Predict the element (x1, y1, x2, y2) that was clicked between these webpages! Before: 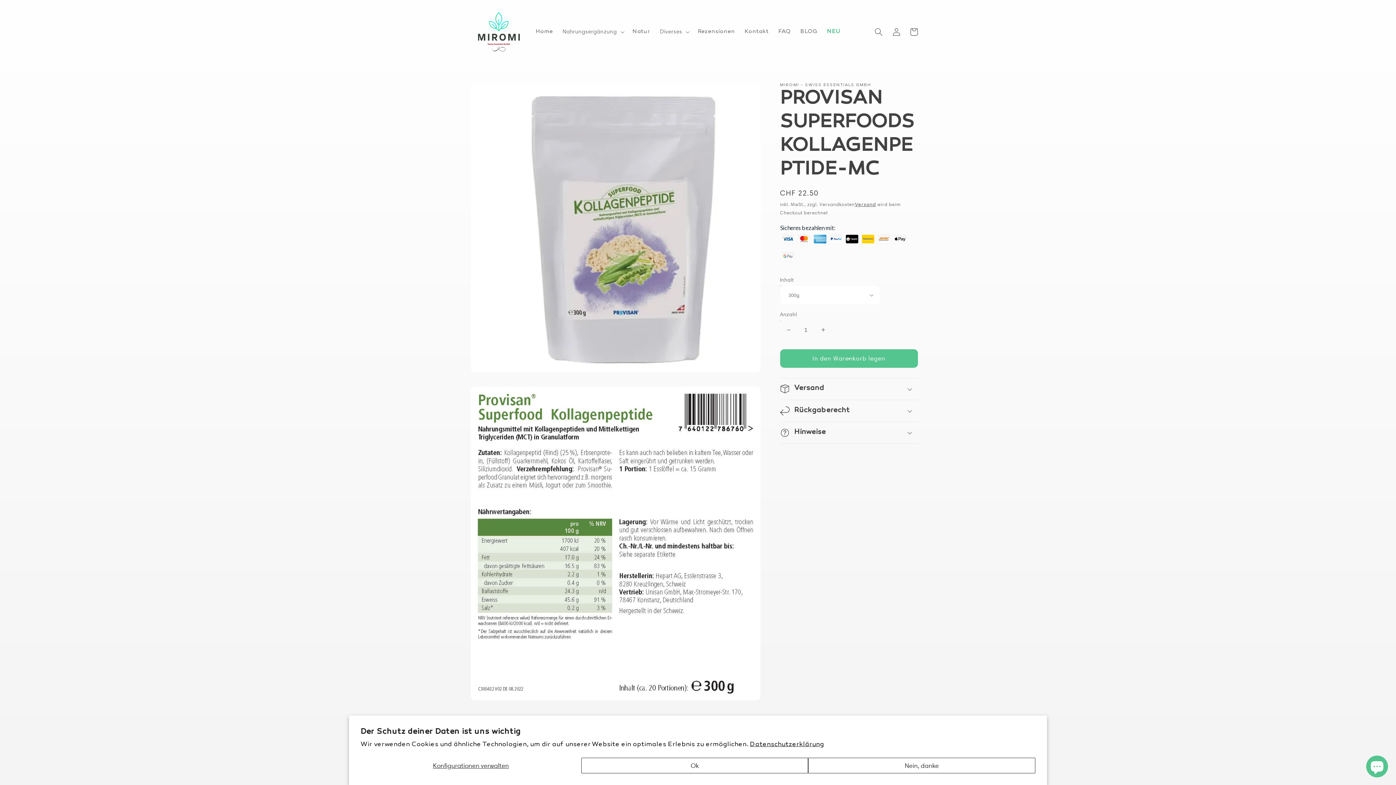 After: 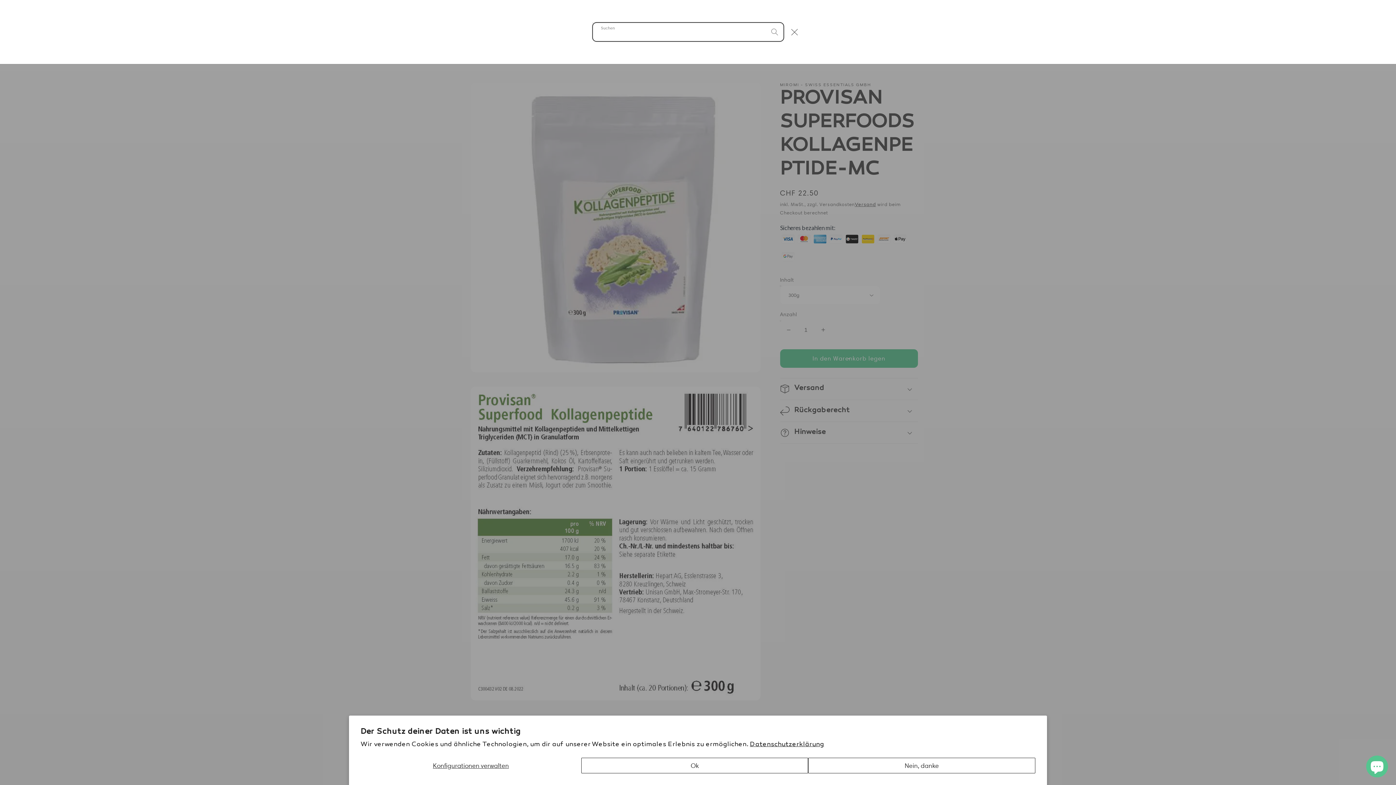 Action: bbox: (870, 23, 887, 40) label: Suchen